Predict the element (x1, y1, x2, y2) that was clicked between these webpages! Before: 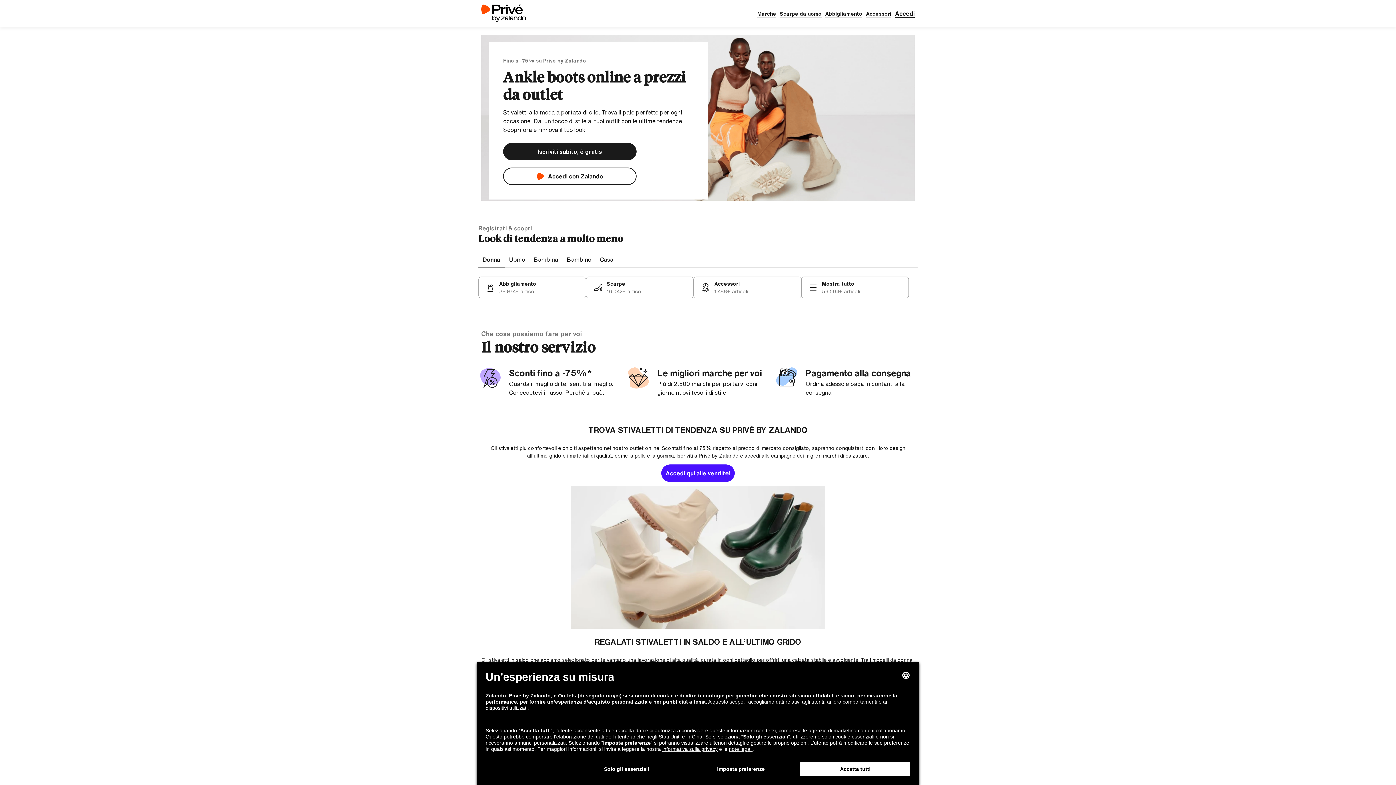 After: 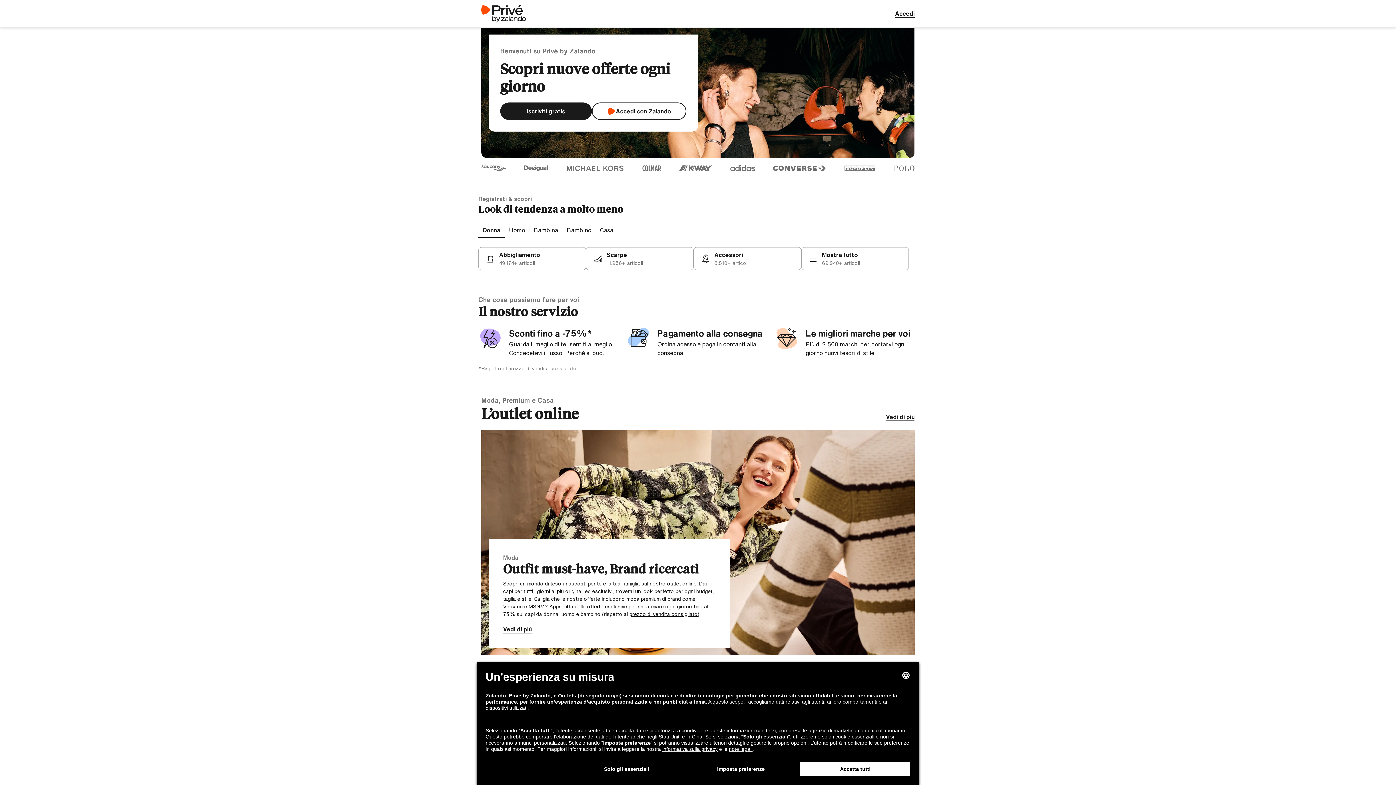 Action: bbox: (481, 4, 526, 22)